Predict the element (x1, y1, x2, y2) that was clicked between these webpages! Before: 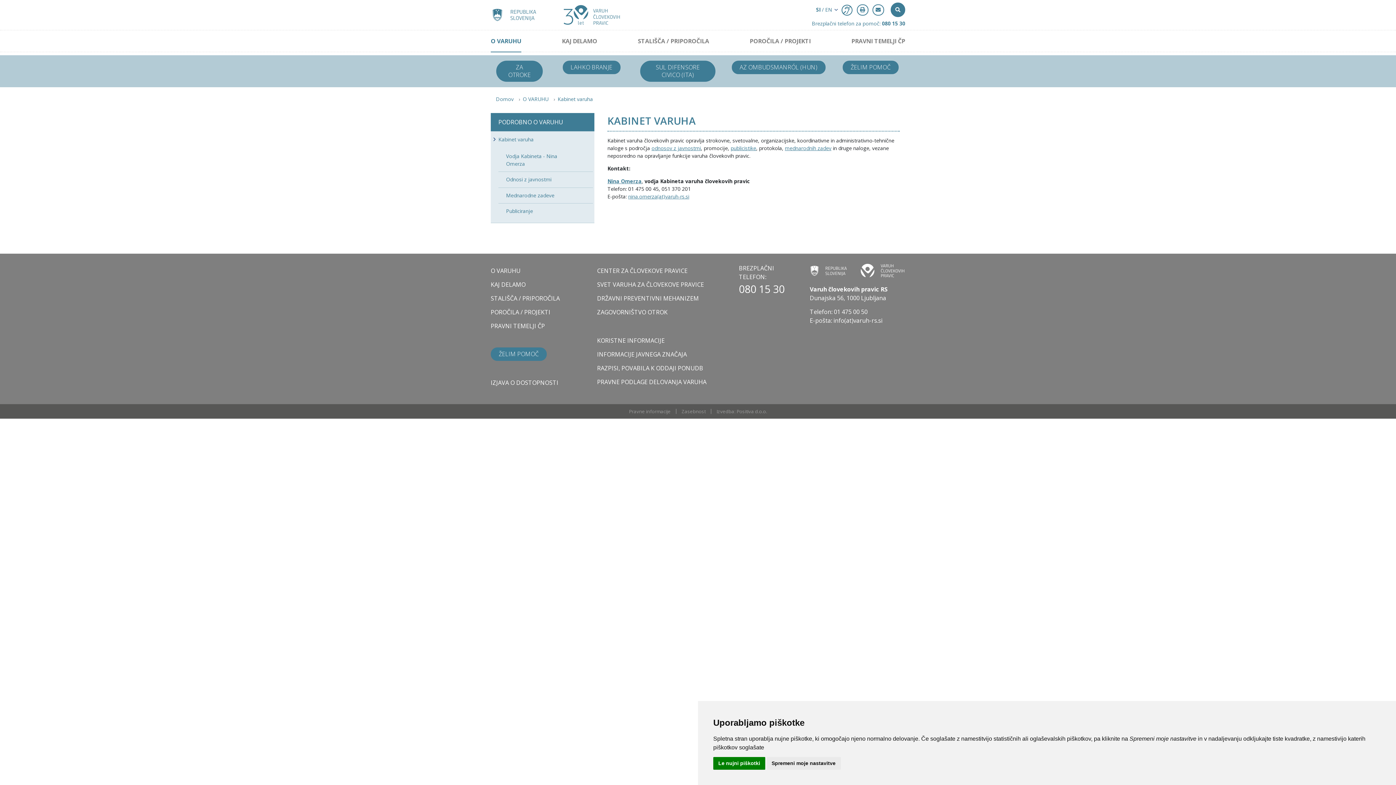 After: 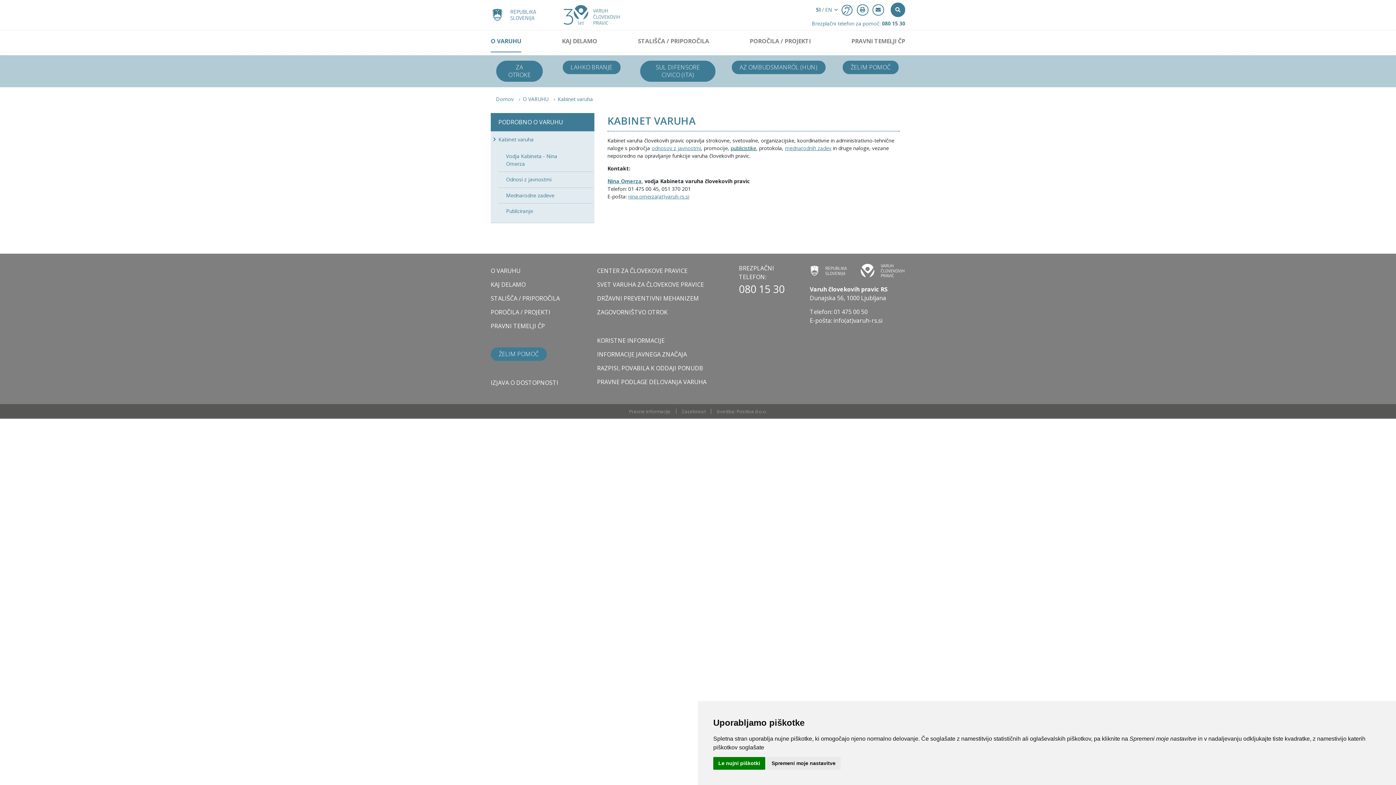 Action: bbox: (730, 144, 756, 151) label: publicistike